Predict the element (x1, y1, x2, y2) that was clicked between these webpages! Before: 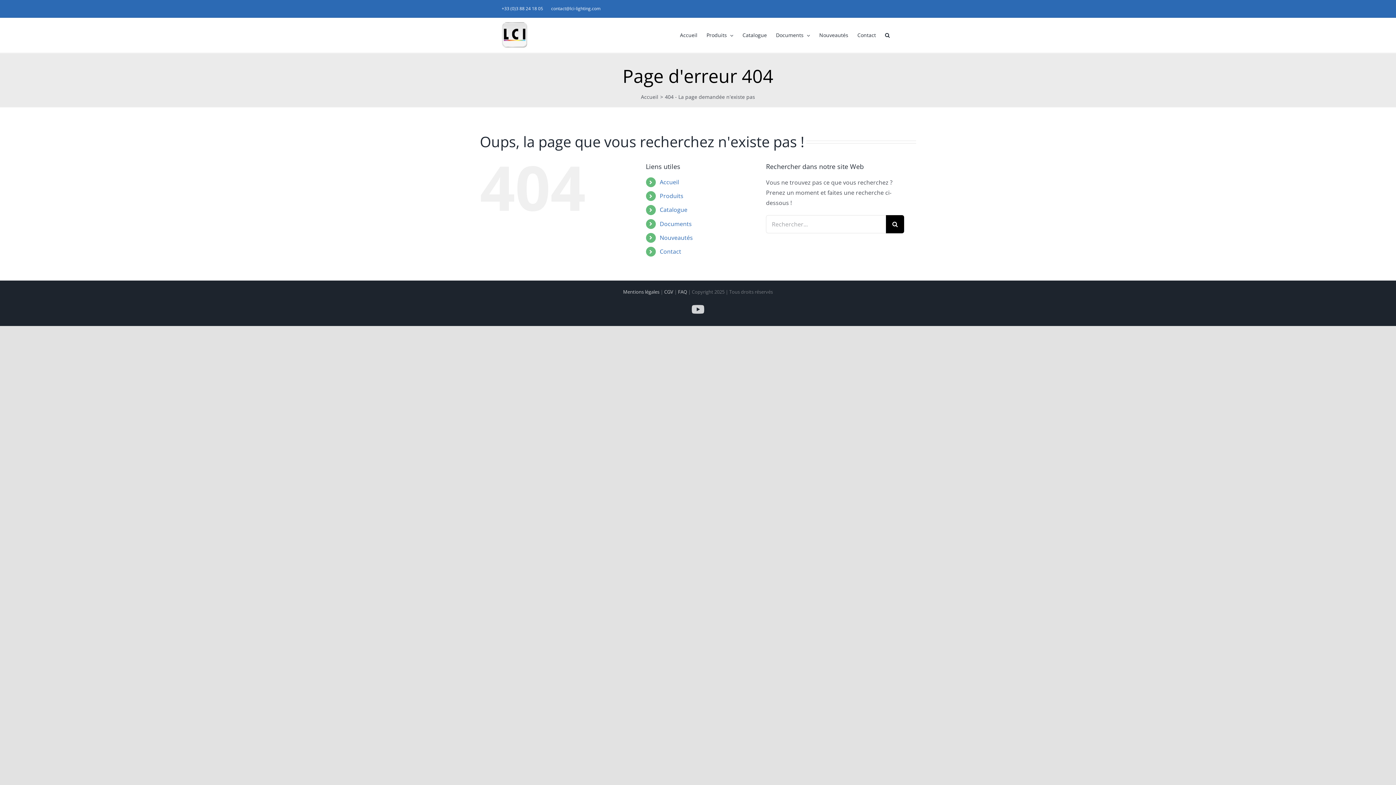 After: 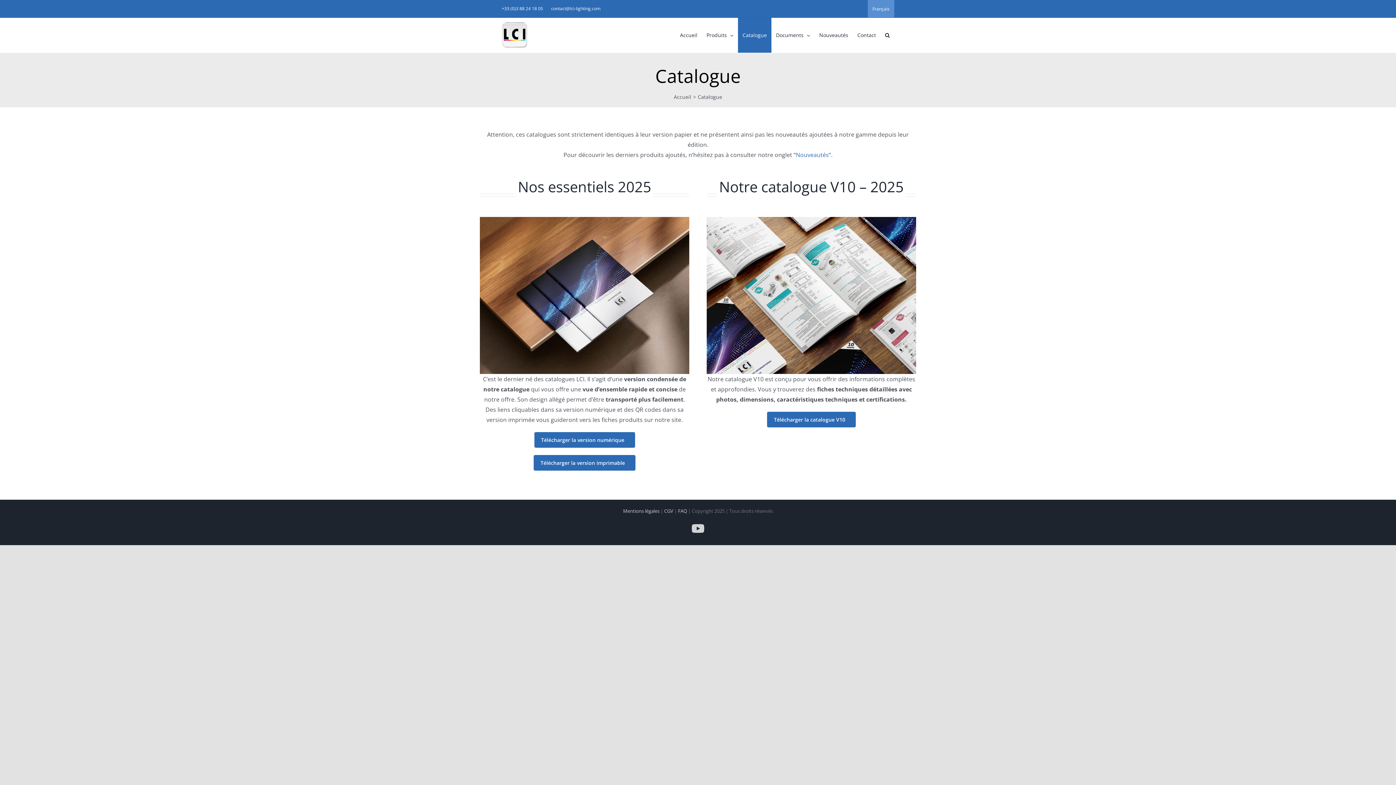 Action: bbox: (659, 205, 687, 213) label: Catalogue